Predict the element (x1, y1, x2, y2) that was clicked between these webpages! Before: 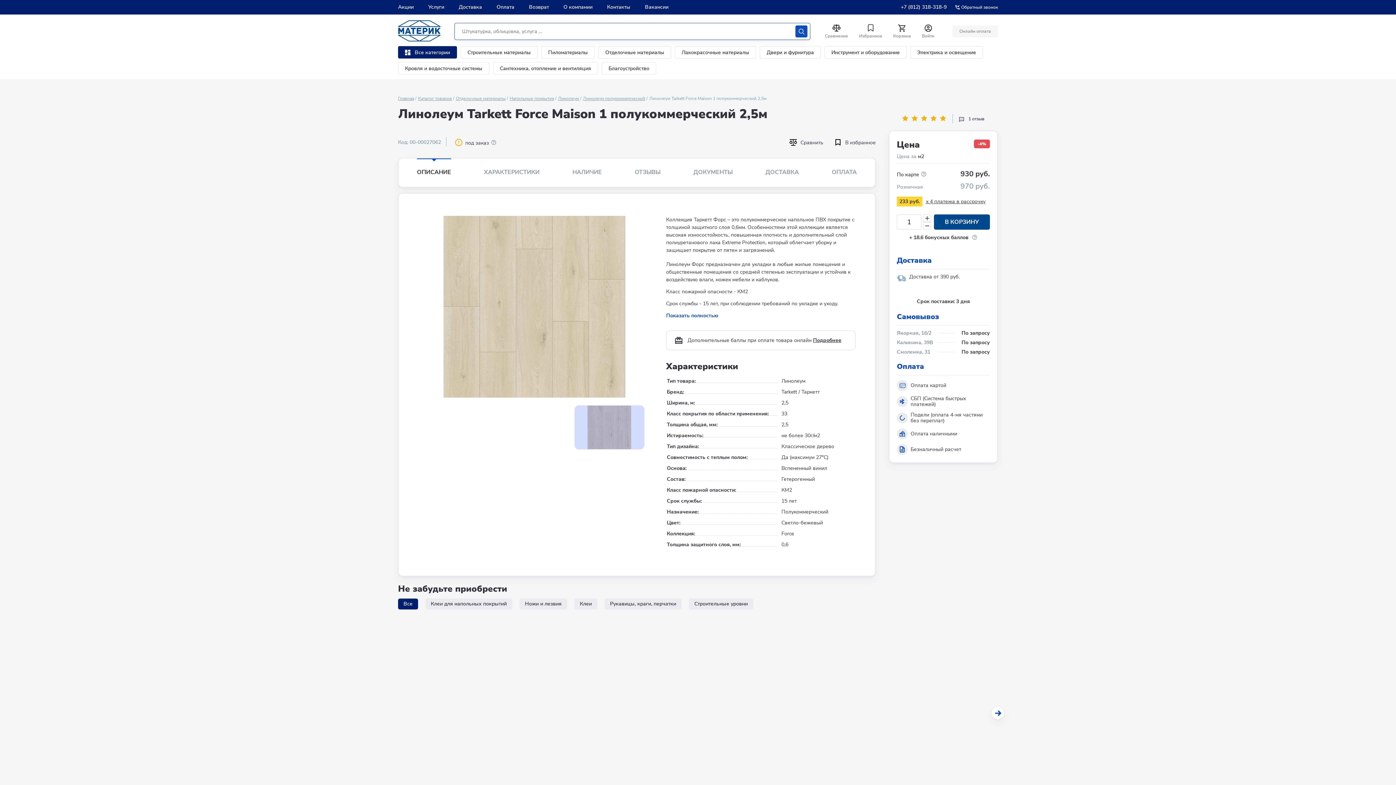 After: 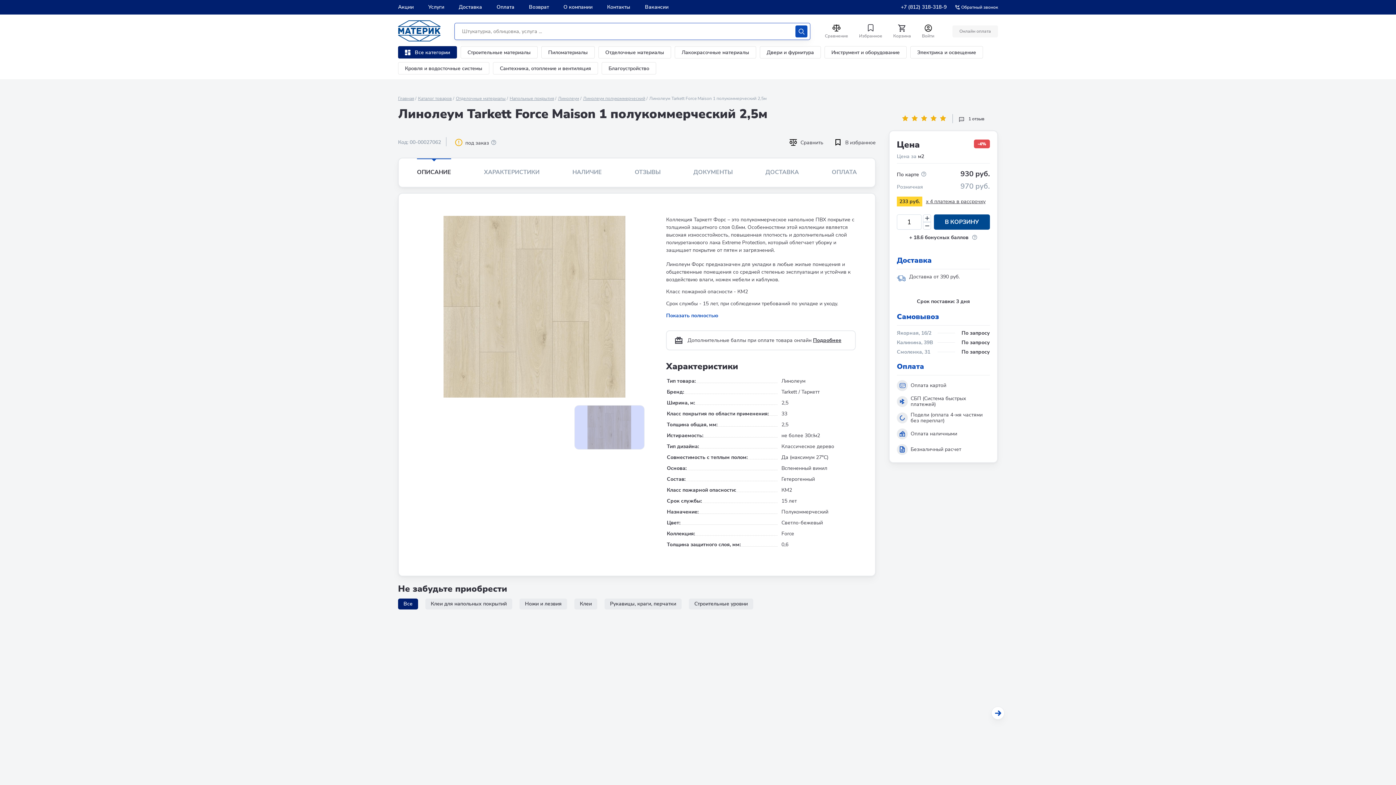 Action: bbox: (744, 624, 751, 630)